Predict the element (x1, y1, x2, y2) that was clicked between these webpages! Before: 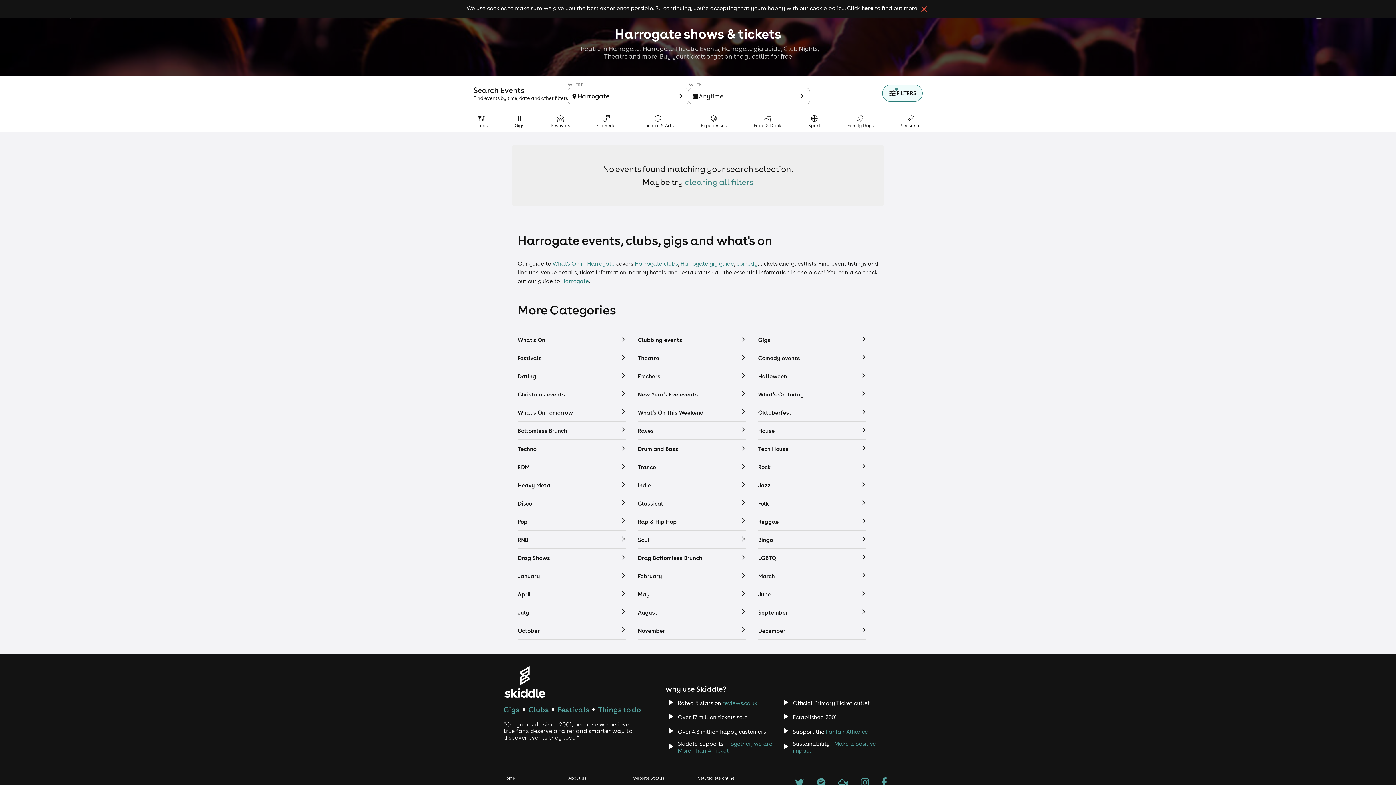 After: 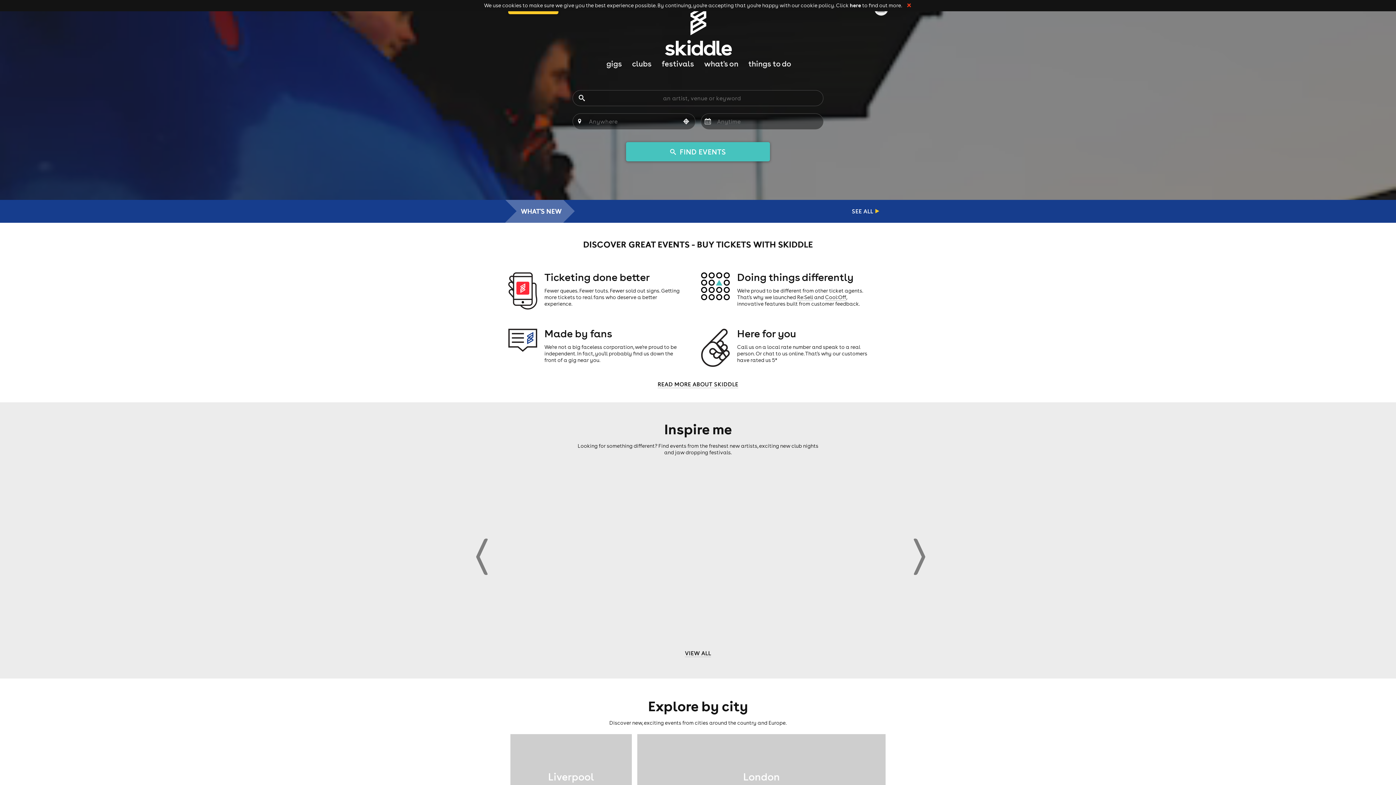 Action: bbox: (503, 666, 546, 698) label: Click to go to Skiddle homepage, discover events and buy tickets